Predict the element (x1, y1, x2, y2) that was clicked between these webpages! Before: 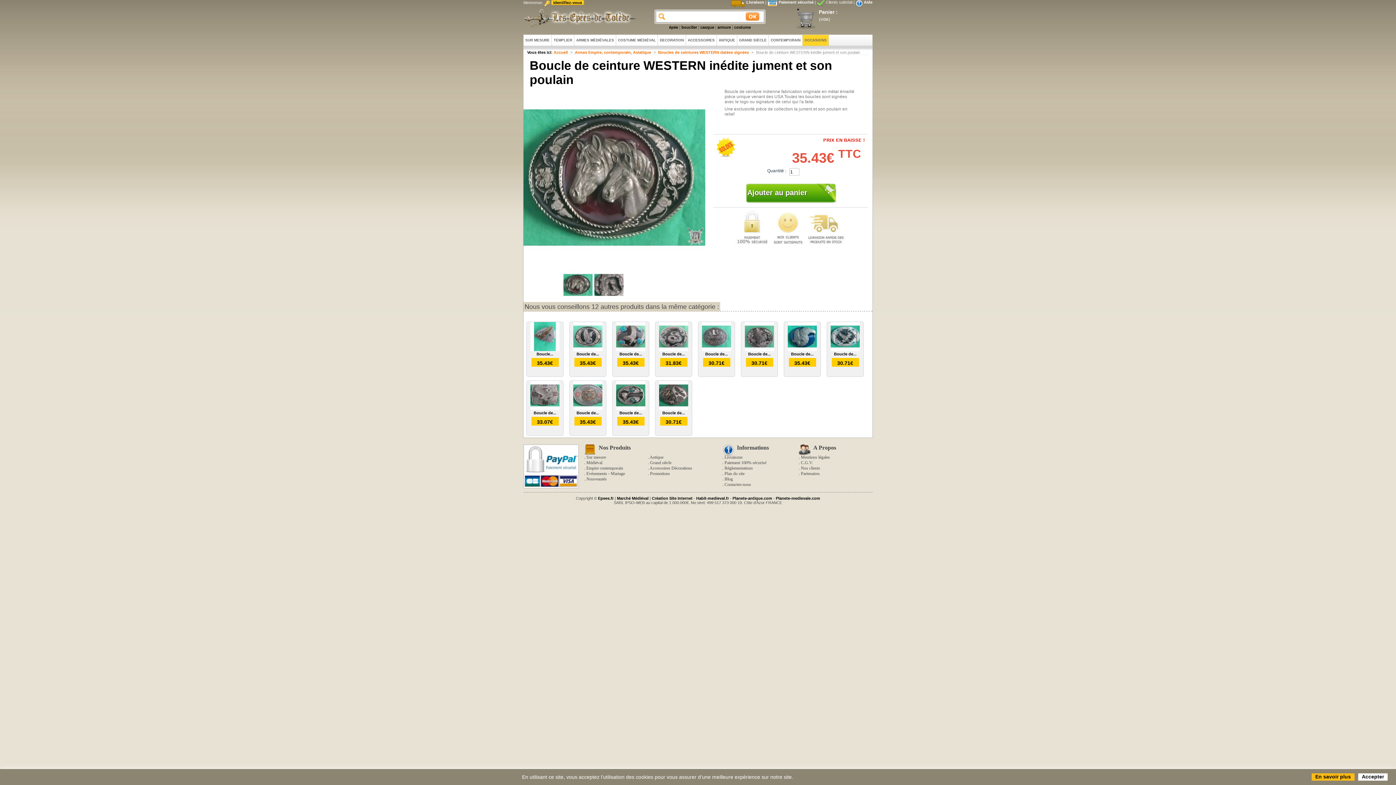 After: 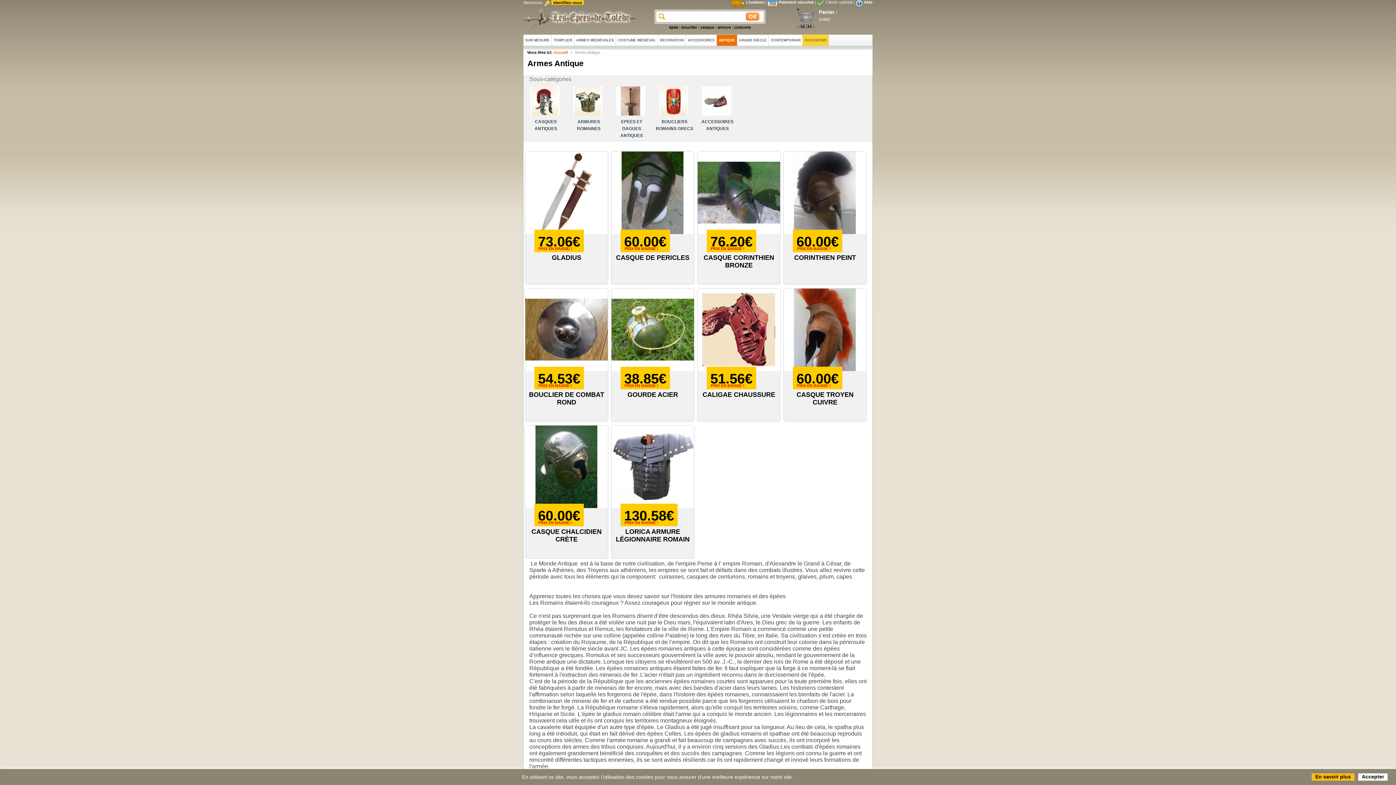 Action: label: Antique bbox: (649, 454, 663, 459)